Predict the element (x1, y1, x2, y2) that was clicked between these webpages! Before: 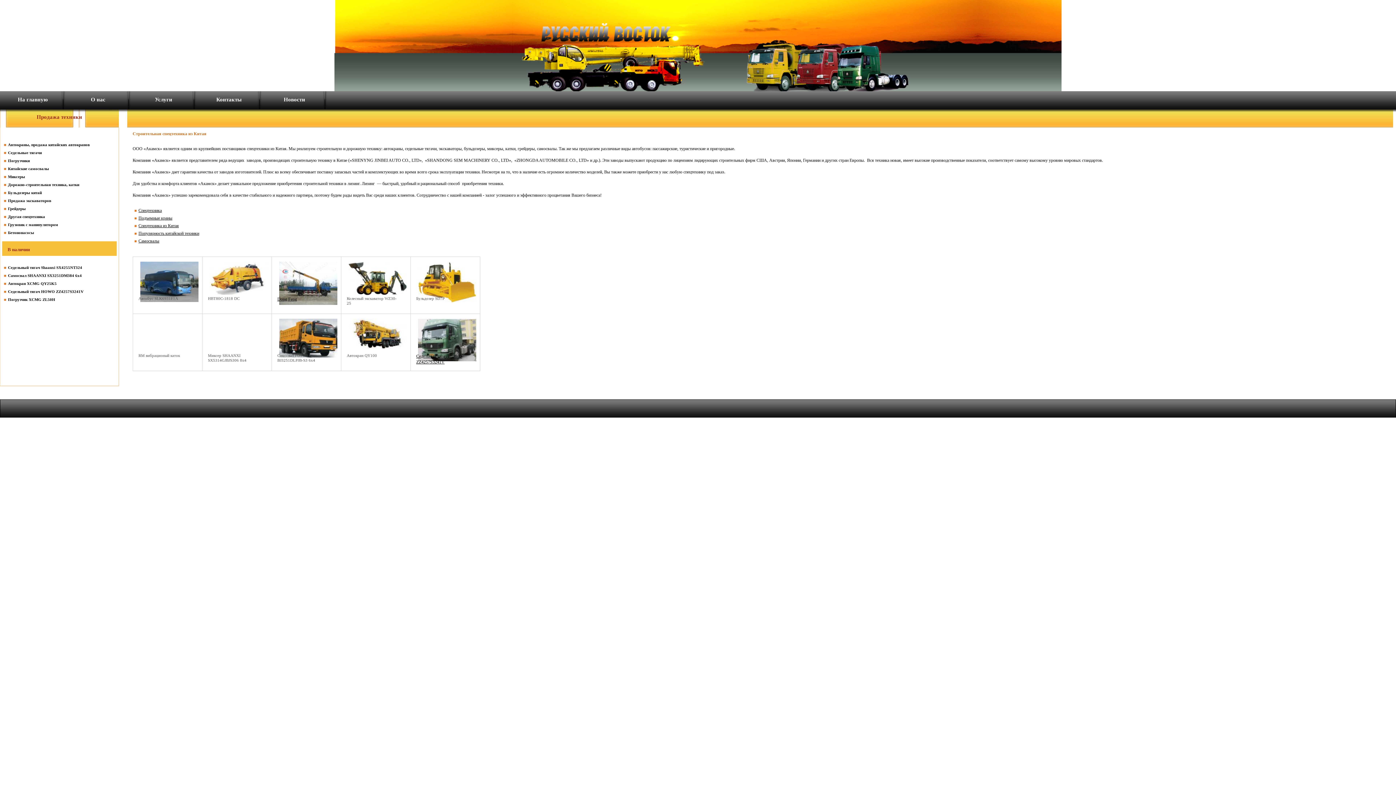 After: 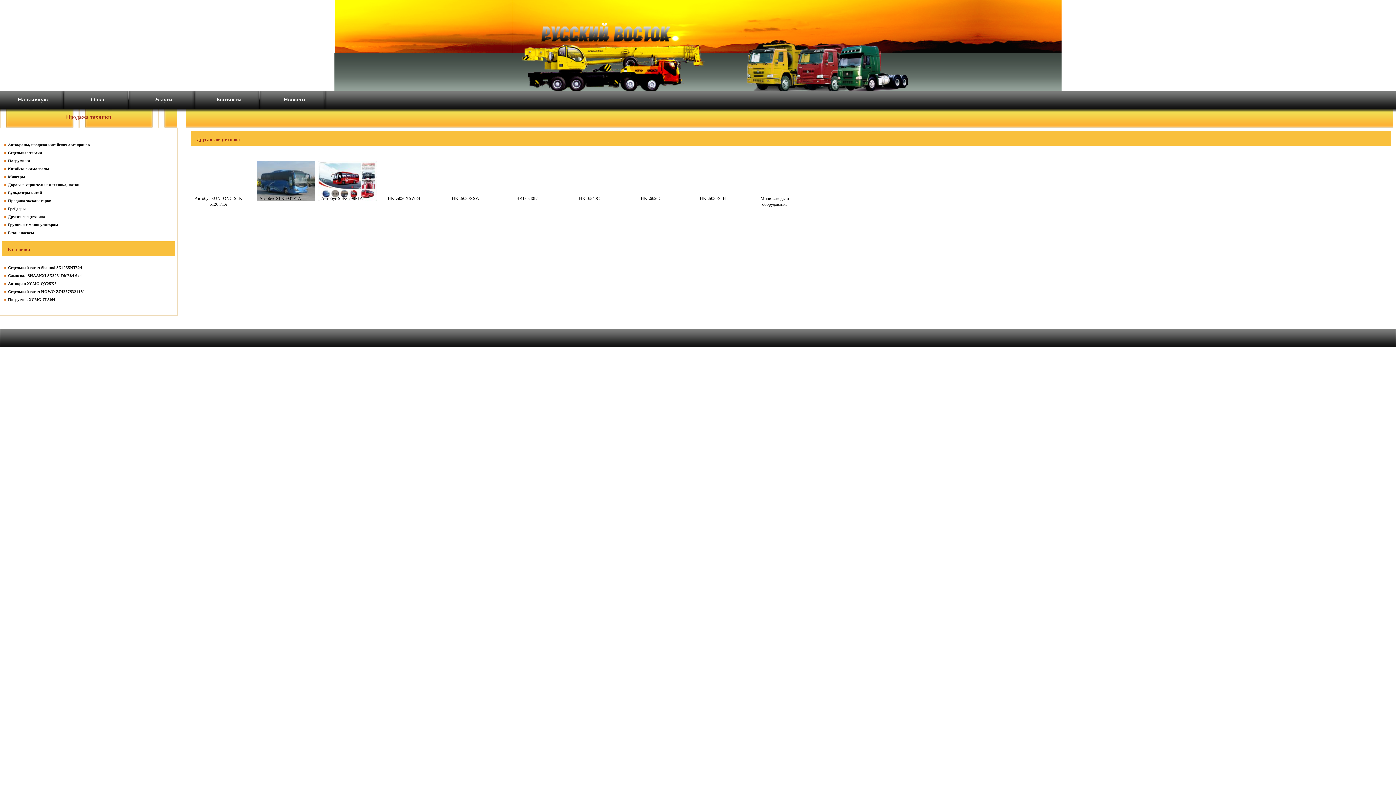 Action: bbox: (8, 214, 45, 218) label: Другая спецтехника